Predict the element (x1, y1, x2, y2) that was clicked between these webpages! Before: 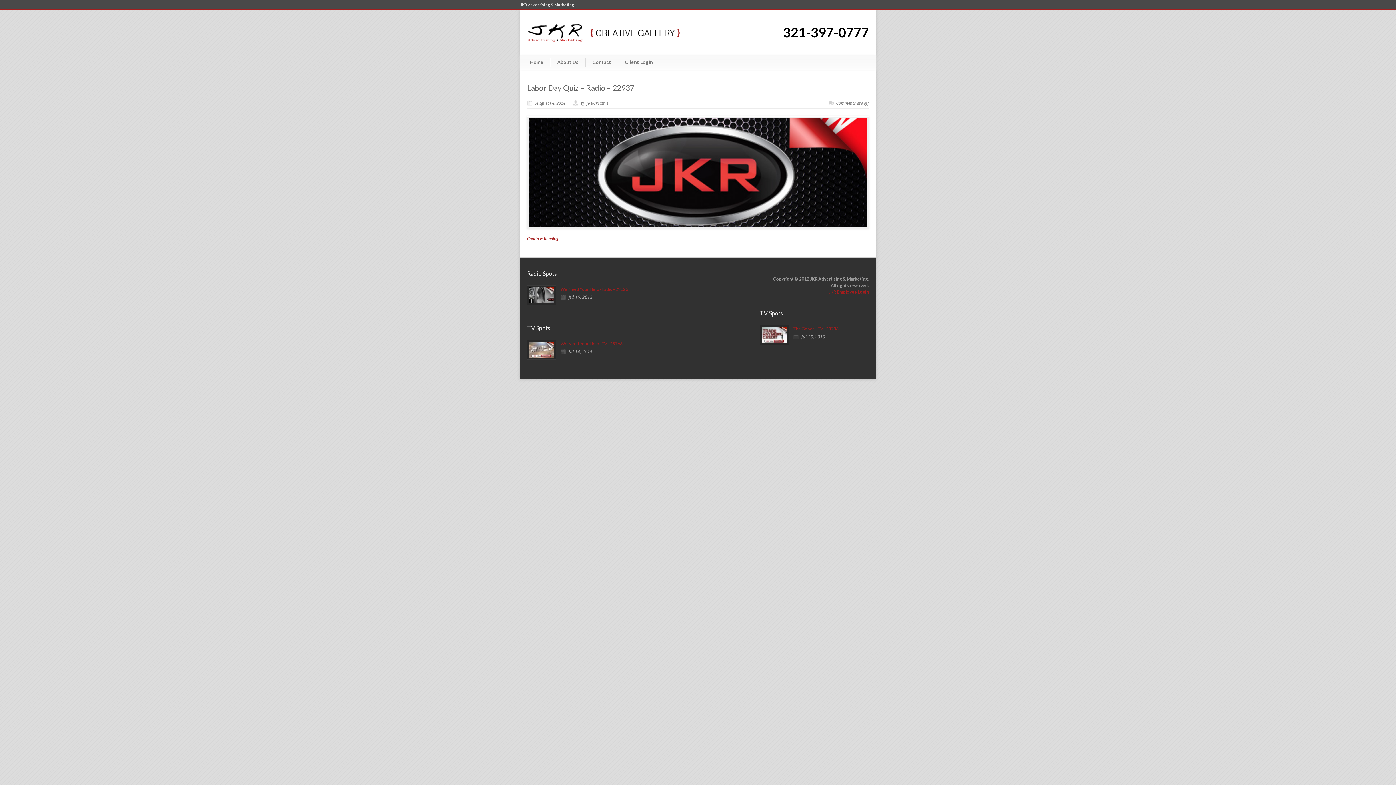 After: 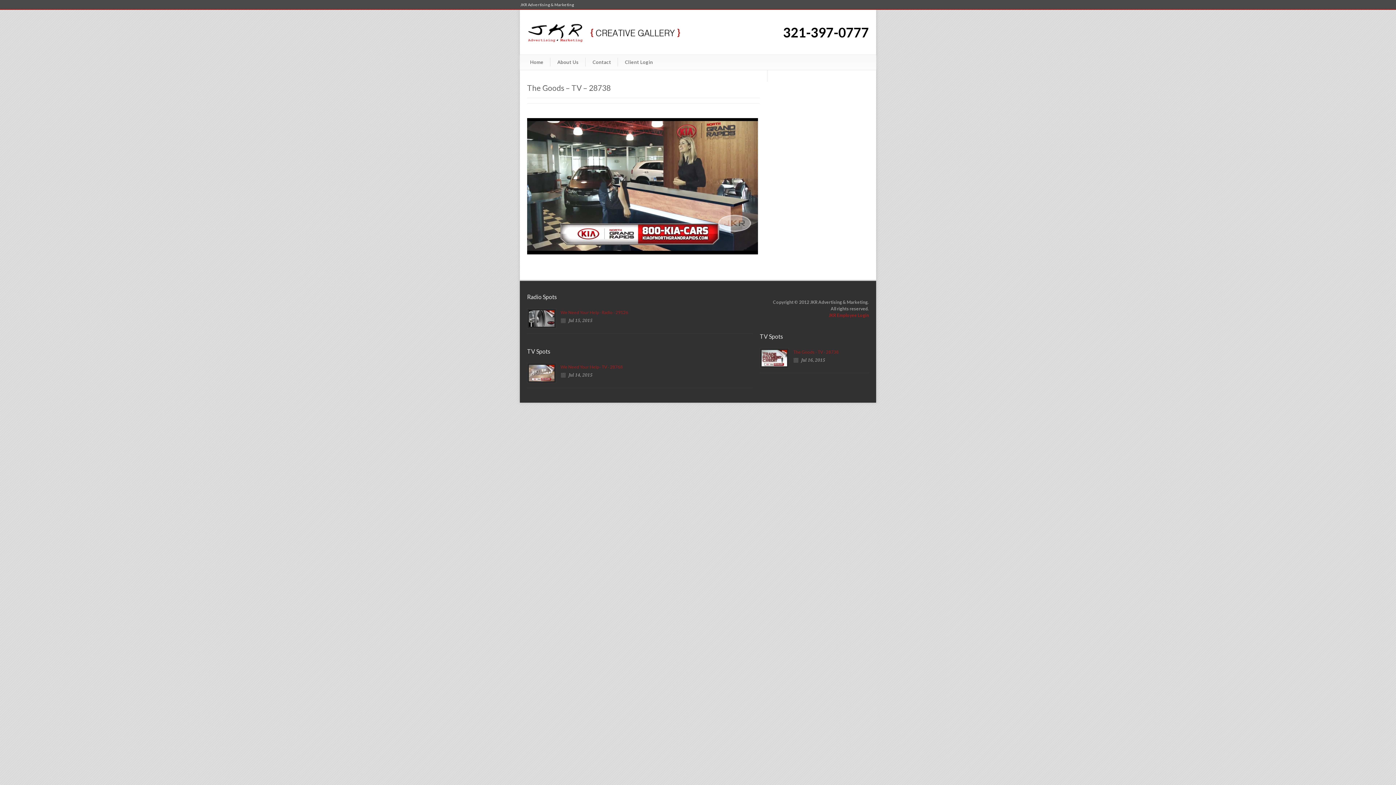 Action: bbox: (761, 326, 787, 343)